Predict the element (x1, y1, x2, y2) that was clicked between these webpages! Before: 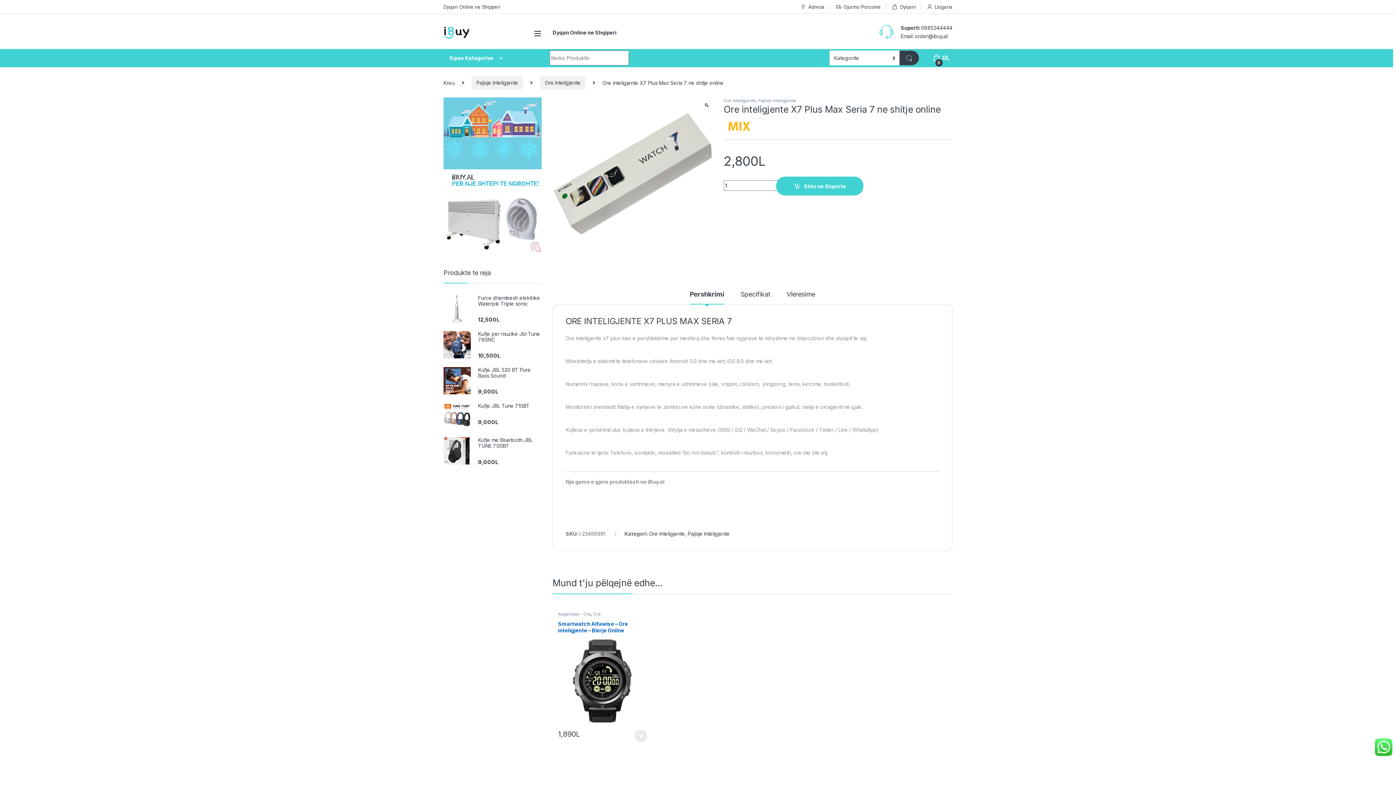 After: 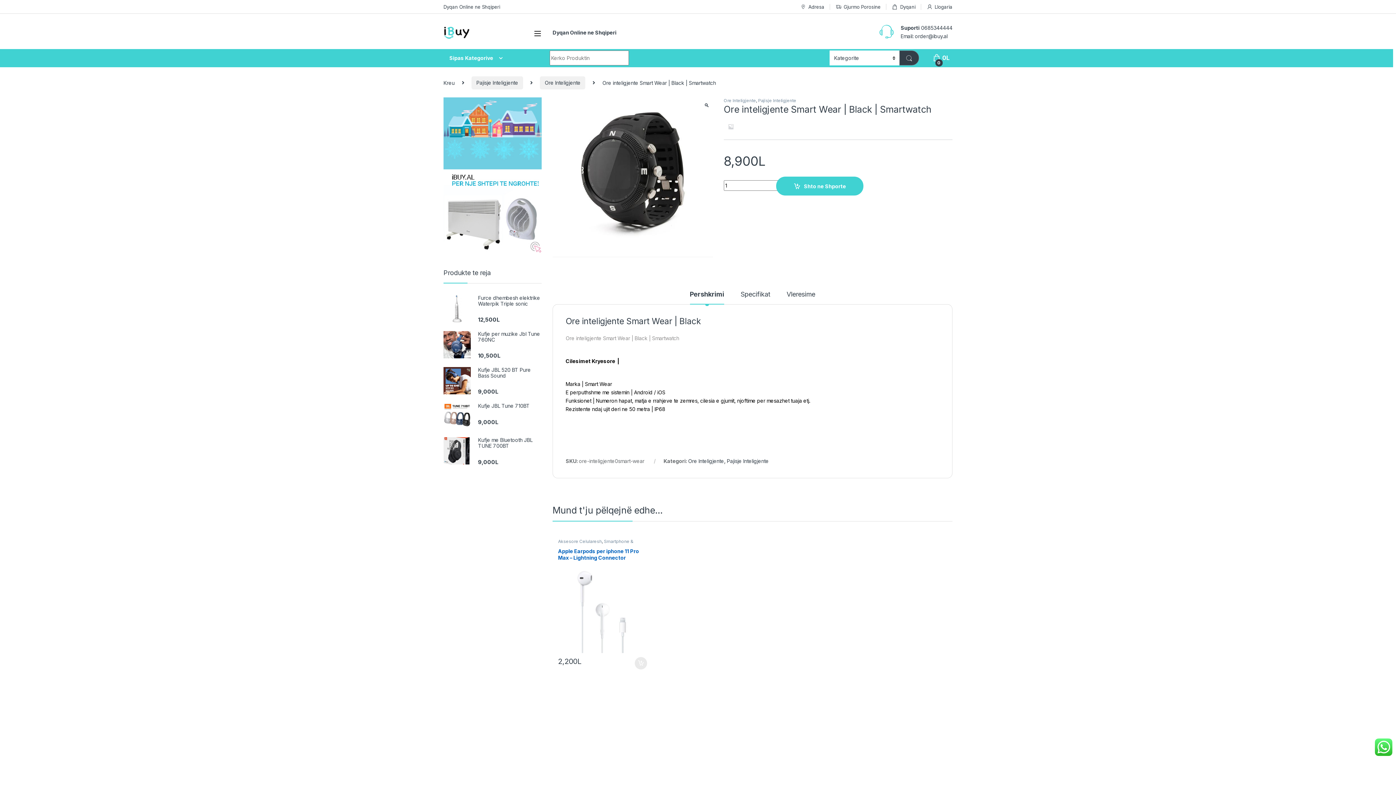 Action: label: Ore inteligjente Smart Wear | Black | Smartwatch bbox: (658, 621, 747, 726)